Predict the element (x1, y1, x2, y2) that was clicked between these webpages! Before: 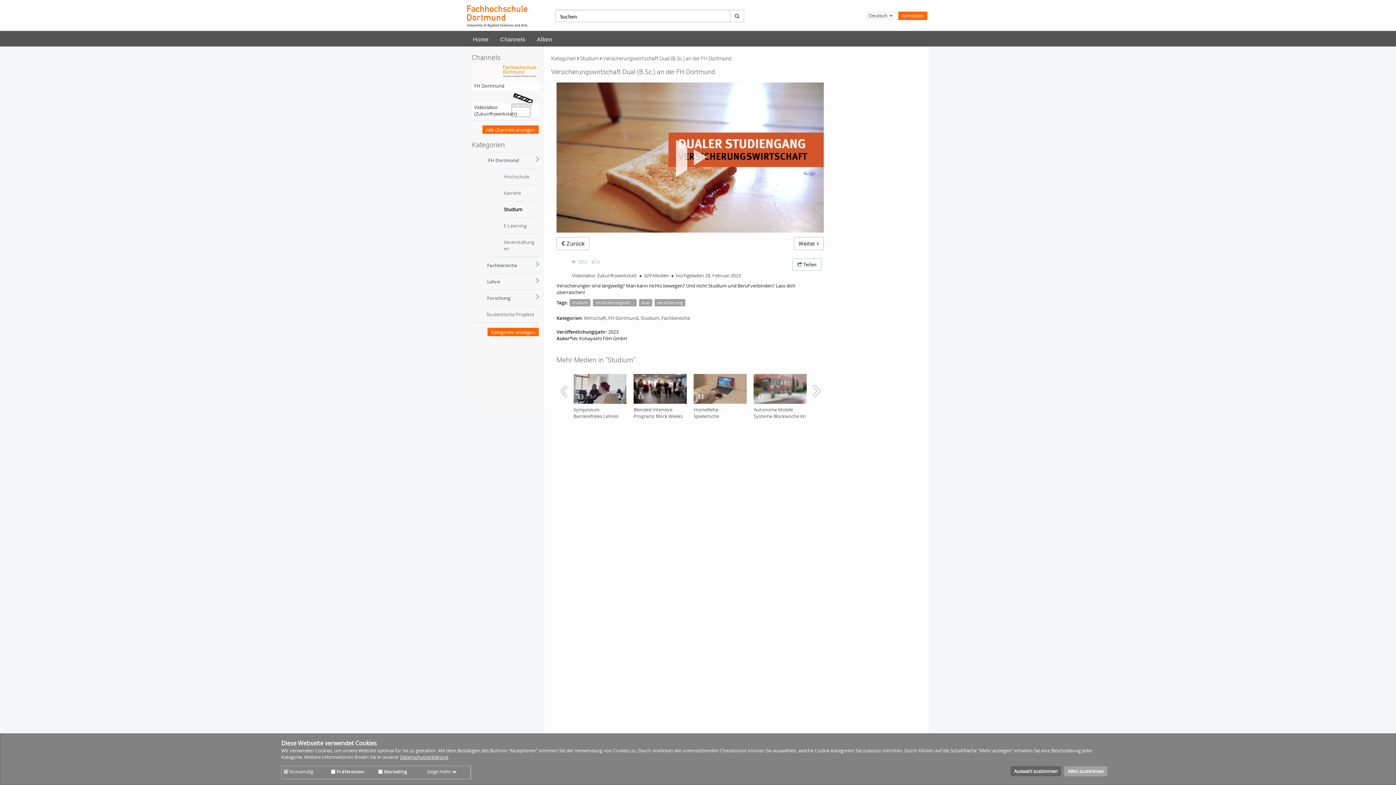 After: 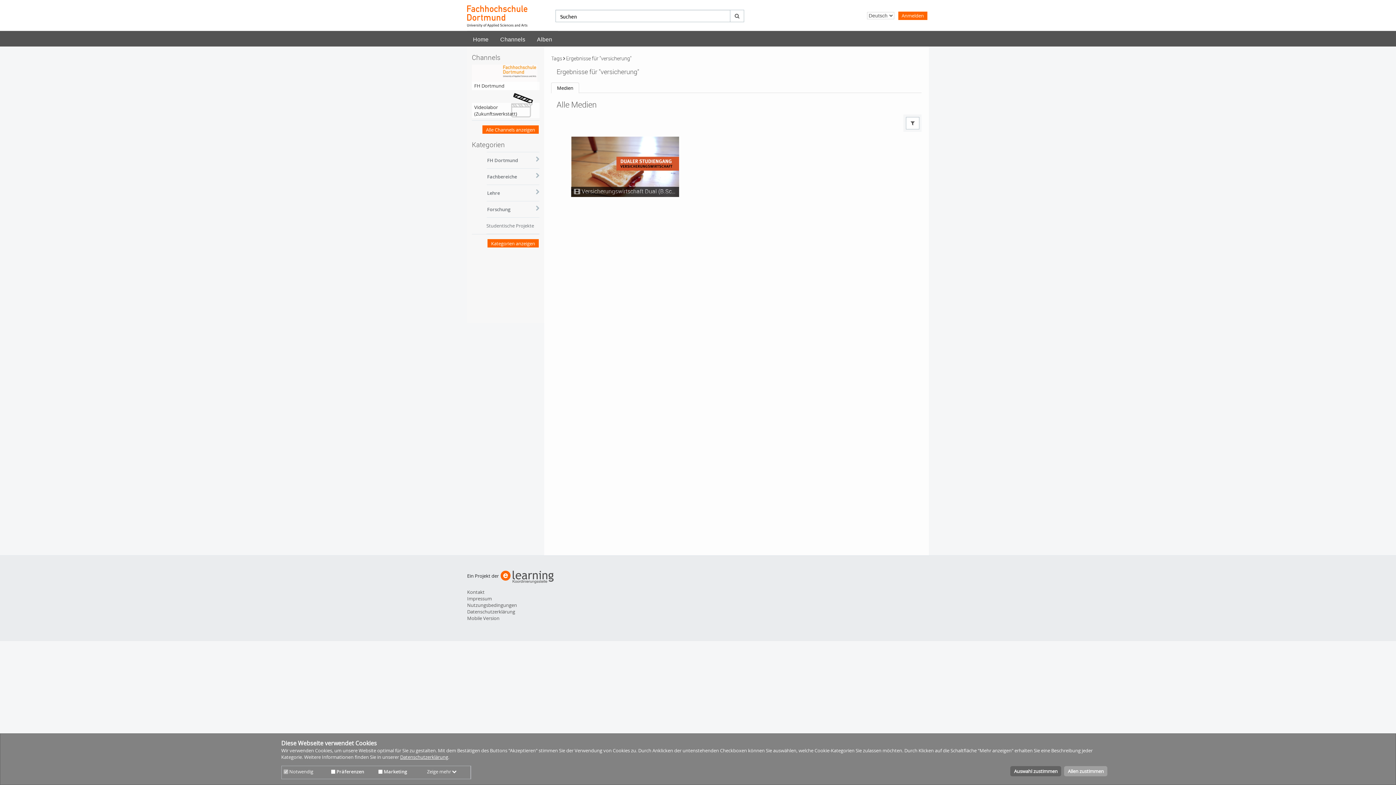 Action: label: versicherung bbox: (654, 299, 685, 306)